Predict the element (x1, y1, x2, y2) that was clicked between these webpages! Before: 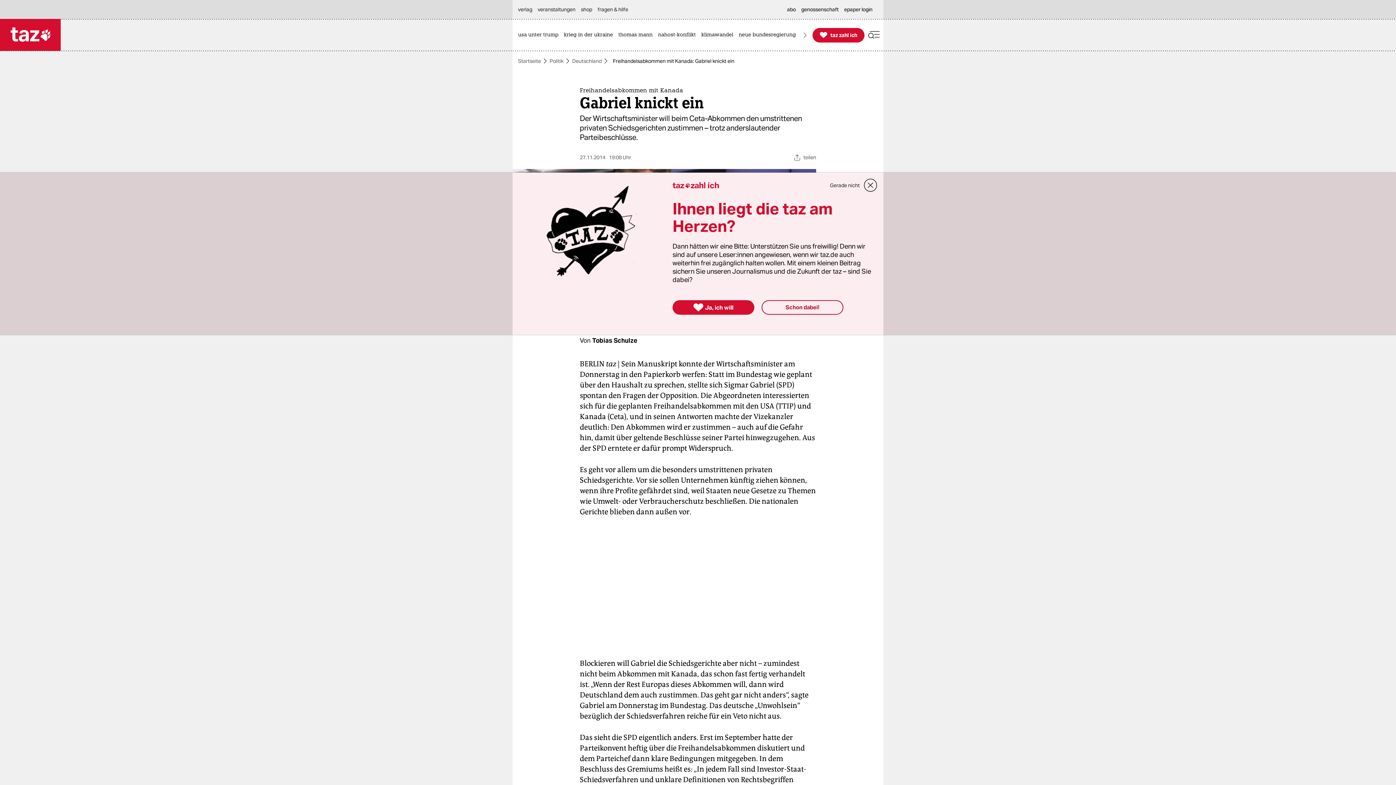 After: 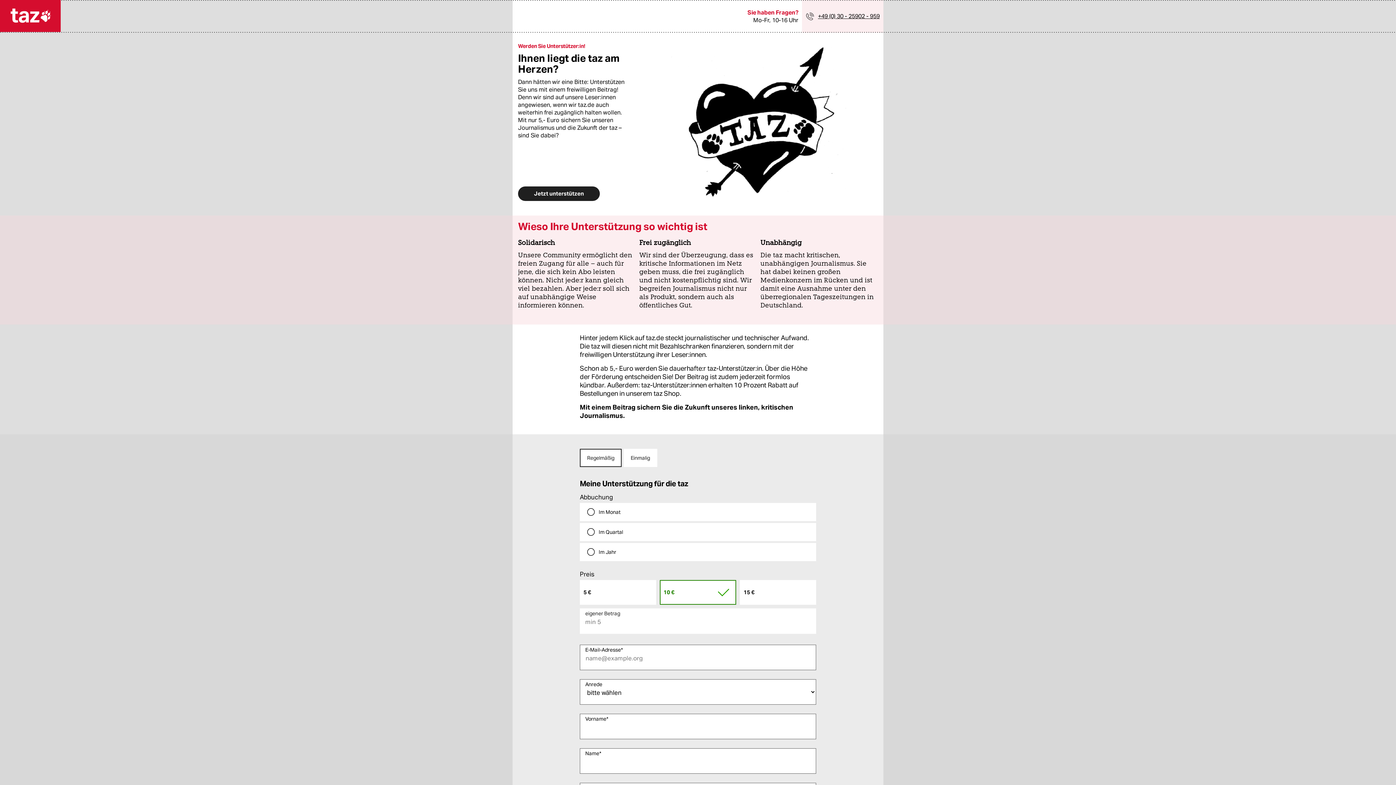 Action: bbox: (812, 27, 864, 42) label: 
taz zahl ich